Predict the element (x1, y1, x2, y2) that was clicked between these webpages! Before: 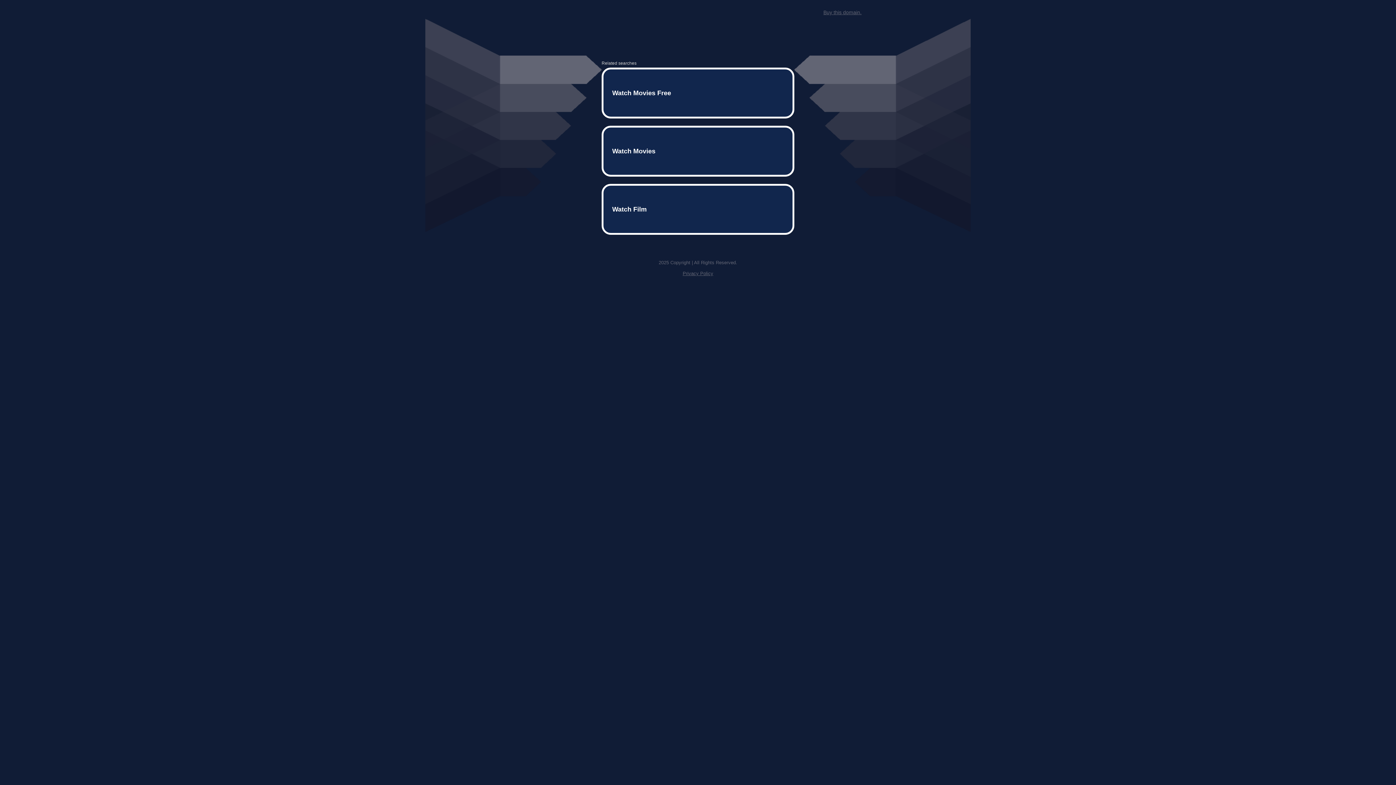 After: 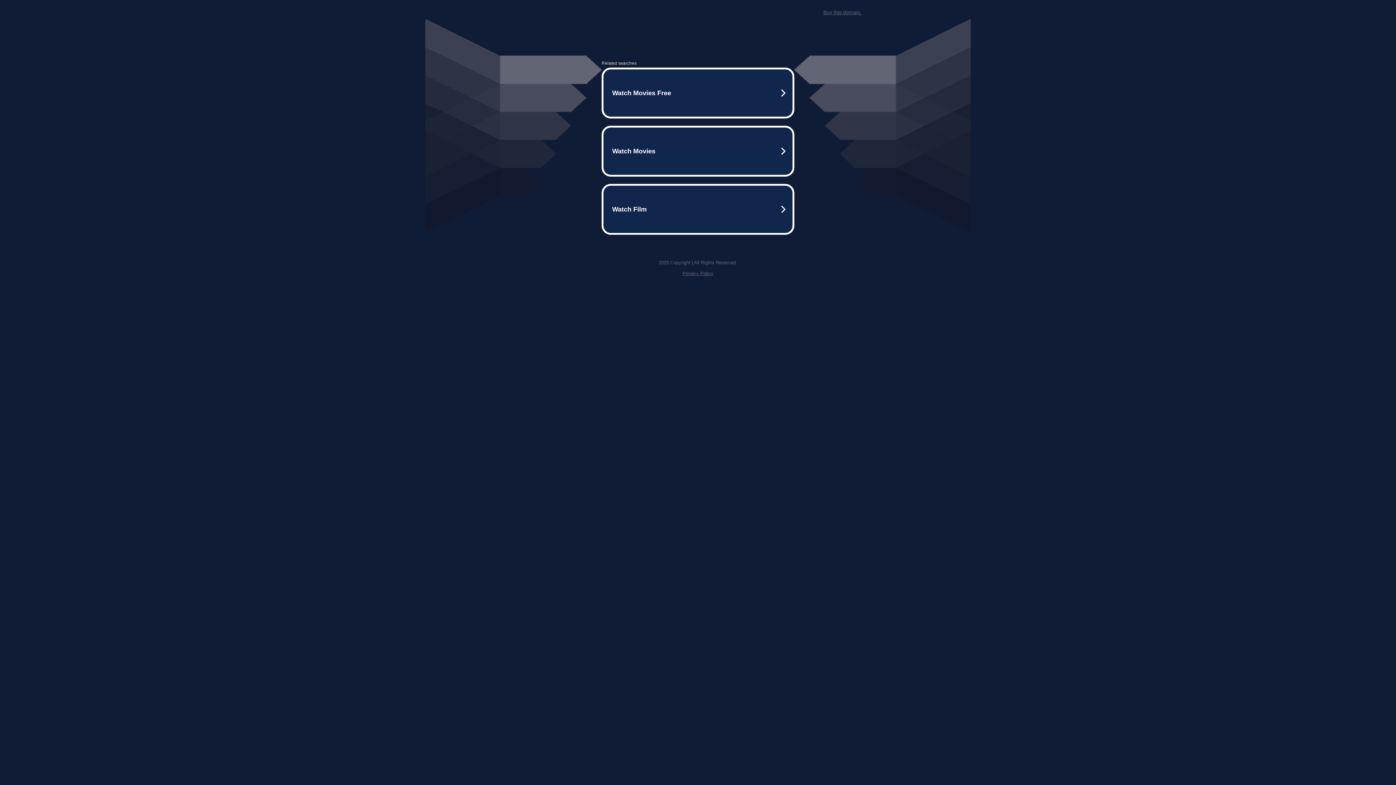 Action: label: Privacy Policy bbox: (682, 259, 713, 264)